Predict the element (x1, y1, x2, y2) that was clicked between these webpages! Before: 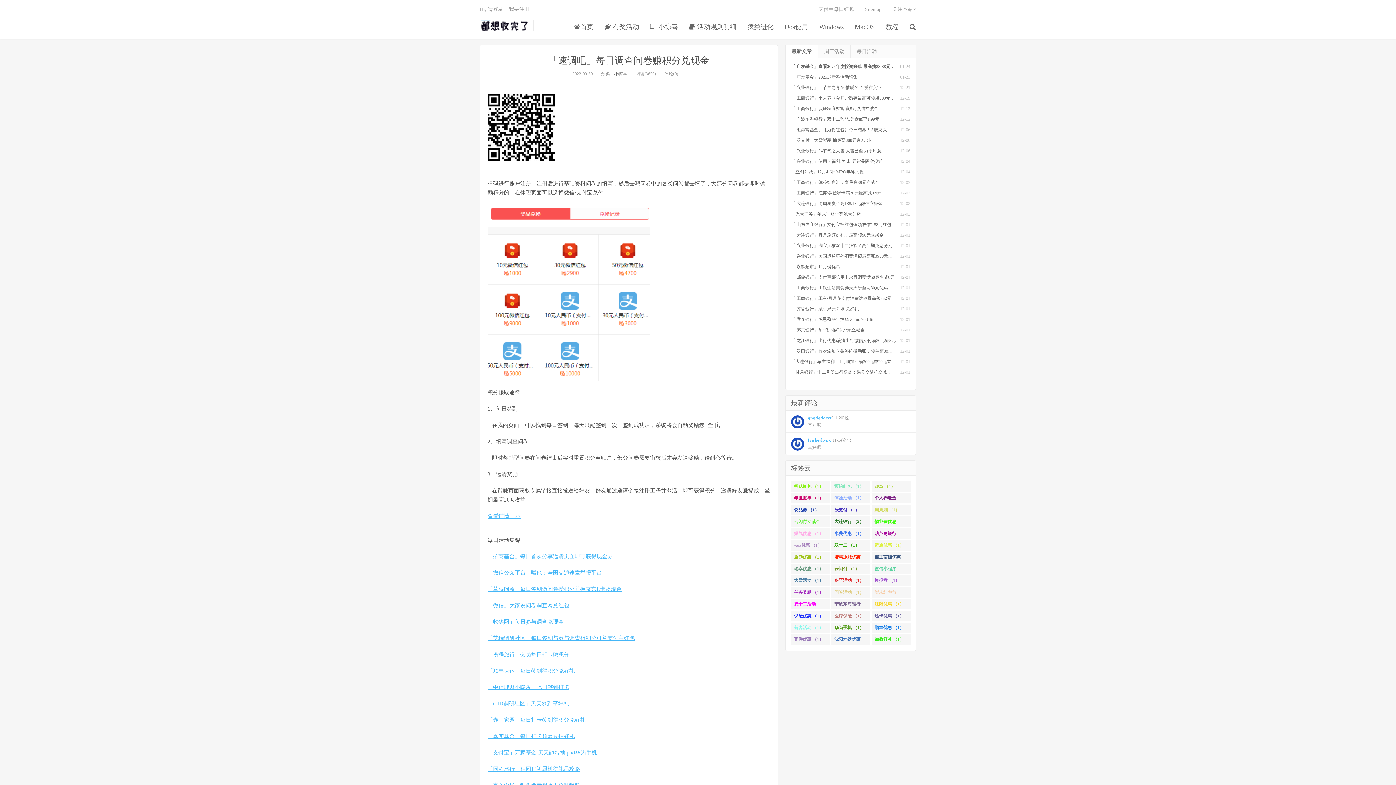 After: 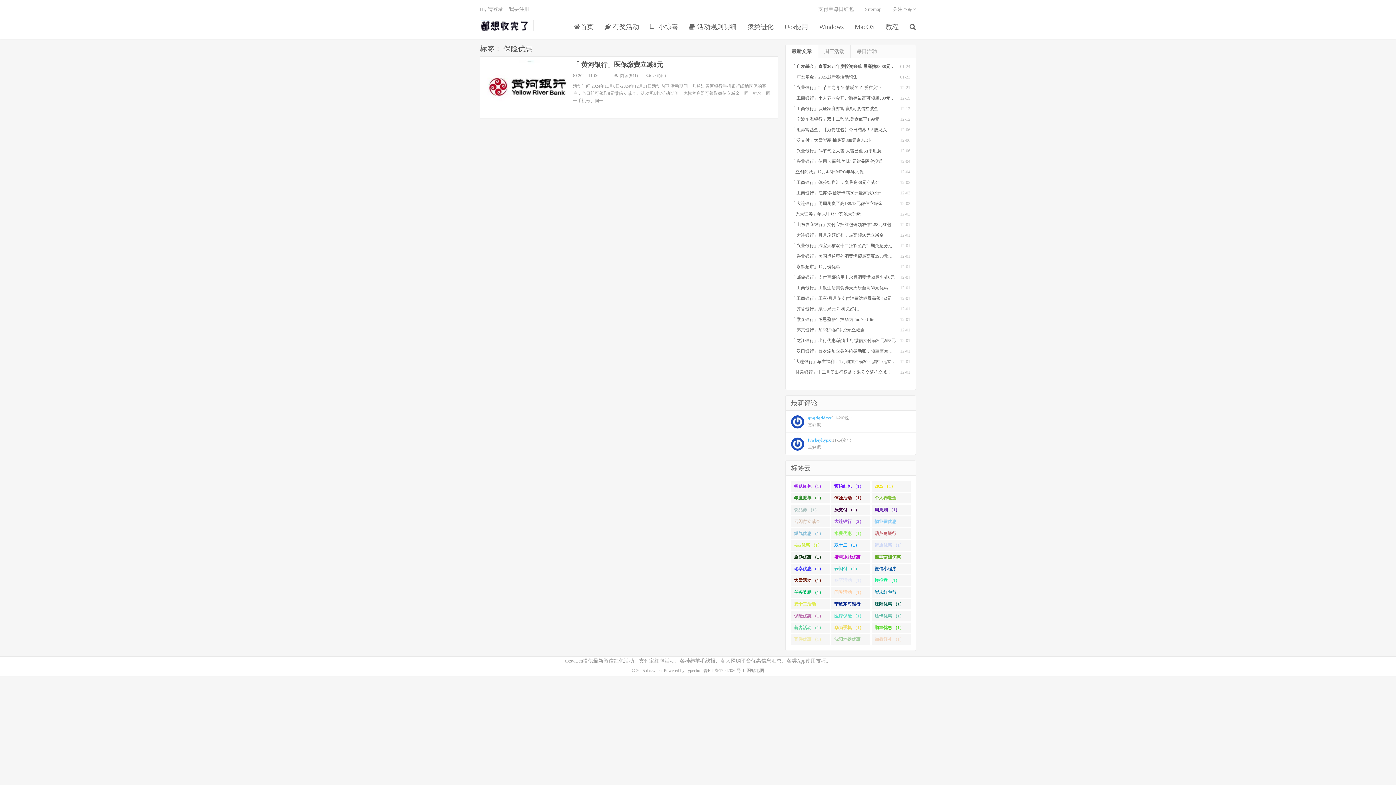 Action: label: 保险优惠 （1） bbox: (791, 611, 830, 621)